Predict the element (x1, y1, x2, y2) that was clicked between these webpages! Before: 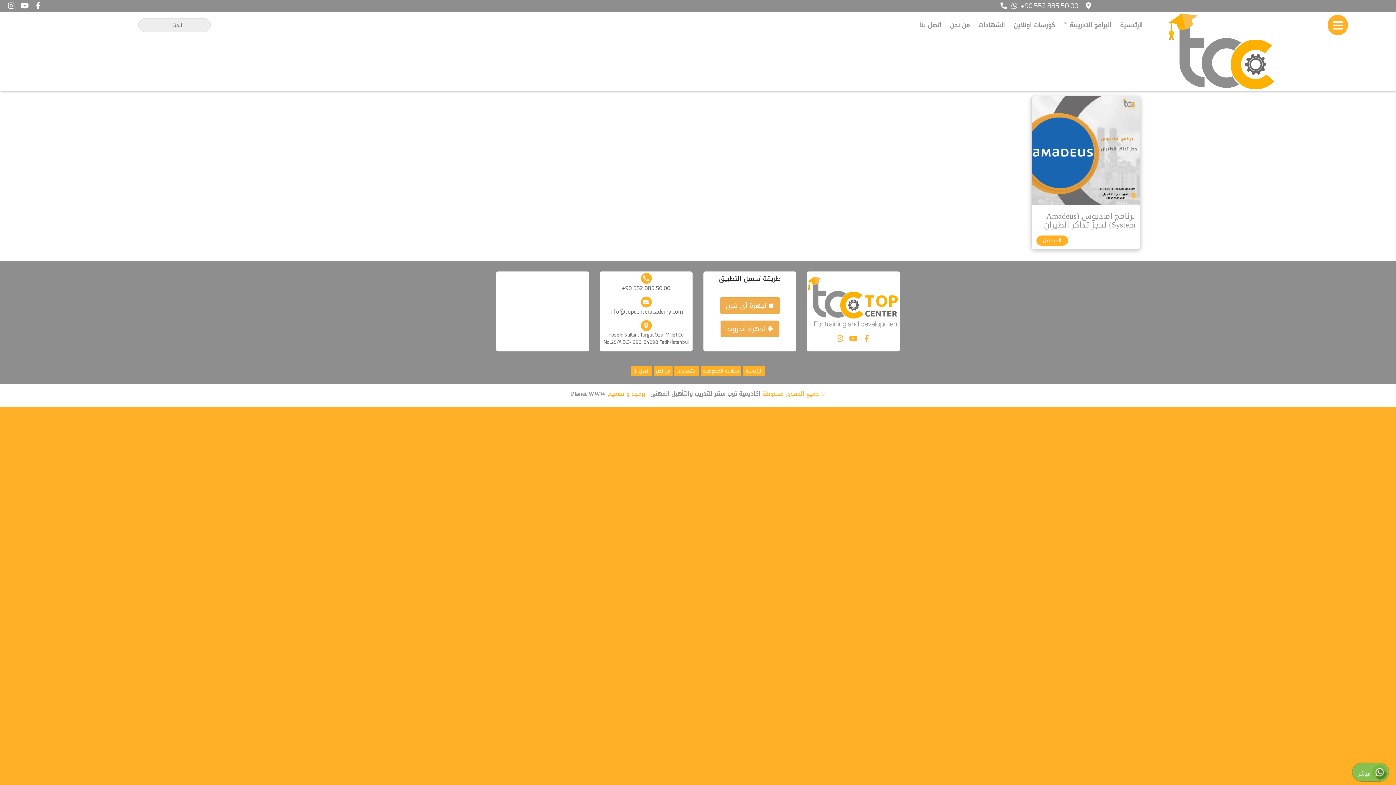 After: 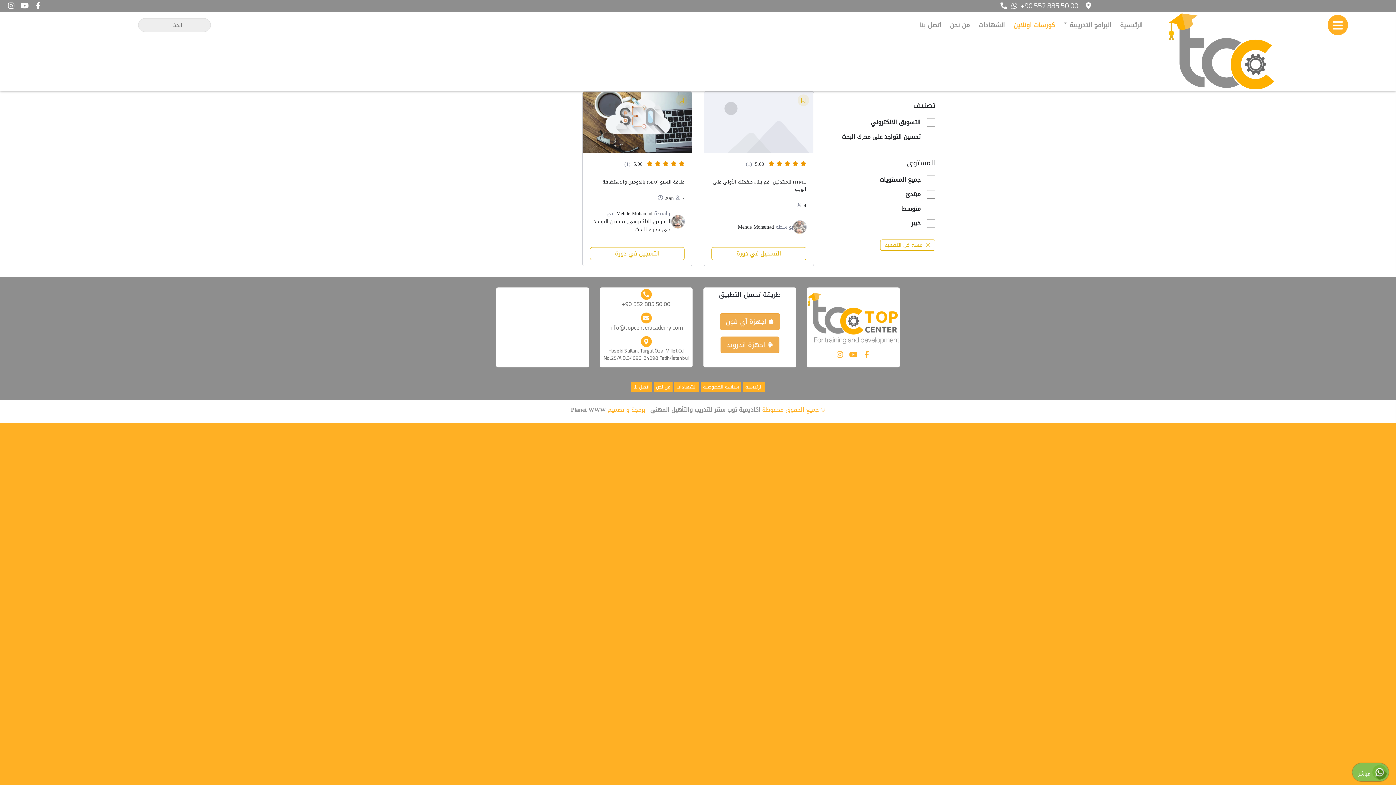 Action: label: كورسات اونلاين bbox: (1010, 17, 1058, 32)